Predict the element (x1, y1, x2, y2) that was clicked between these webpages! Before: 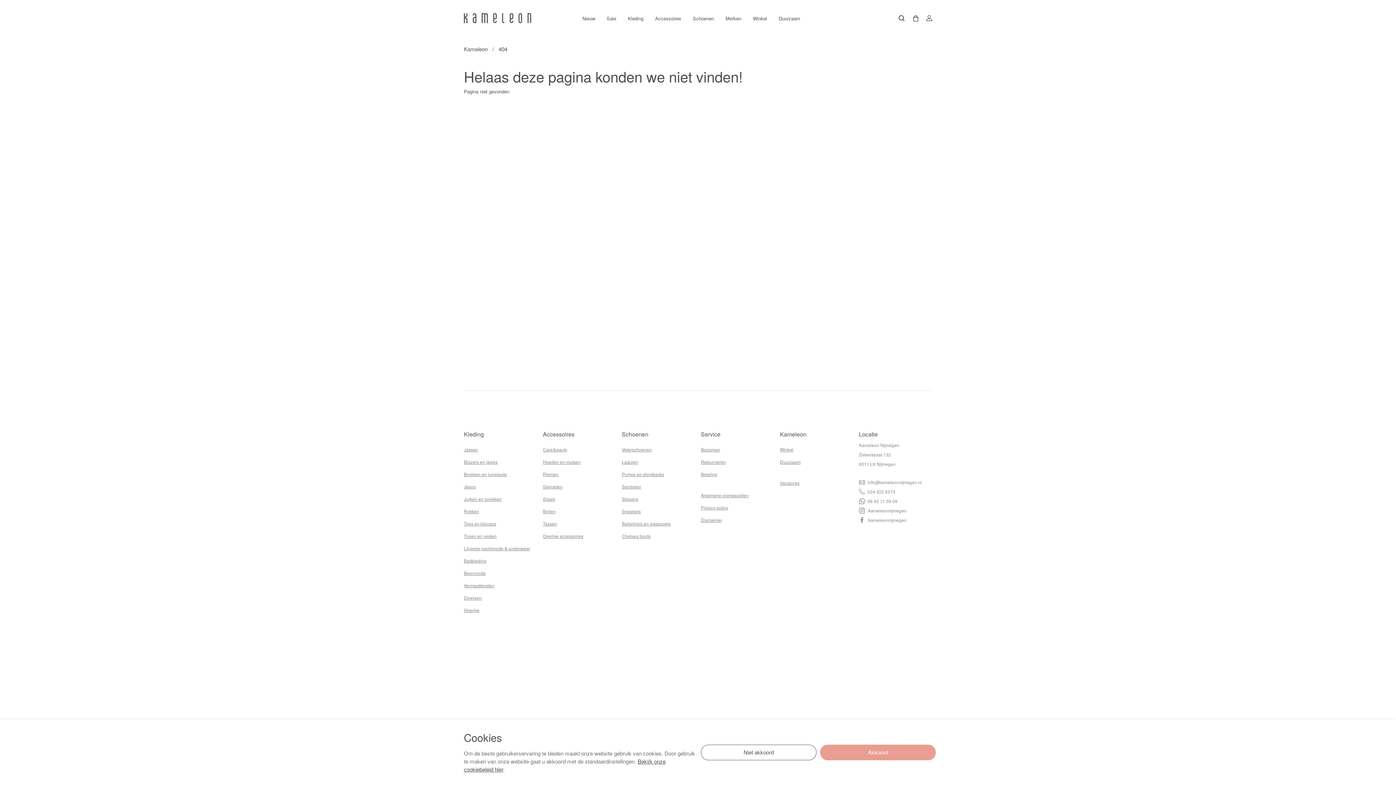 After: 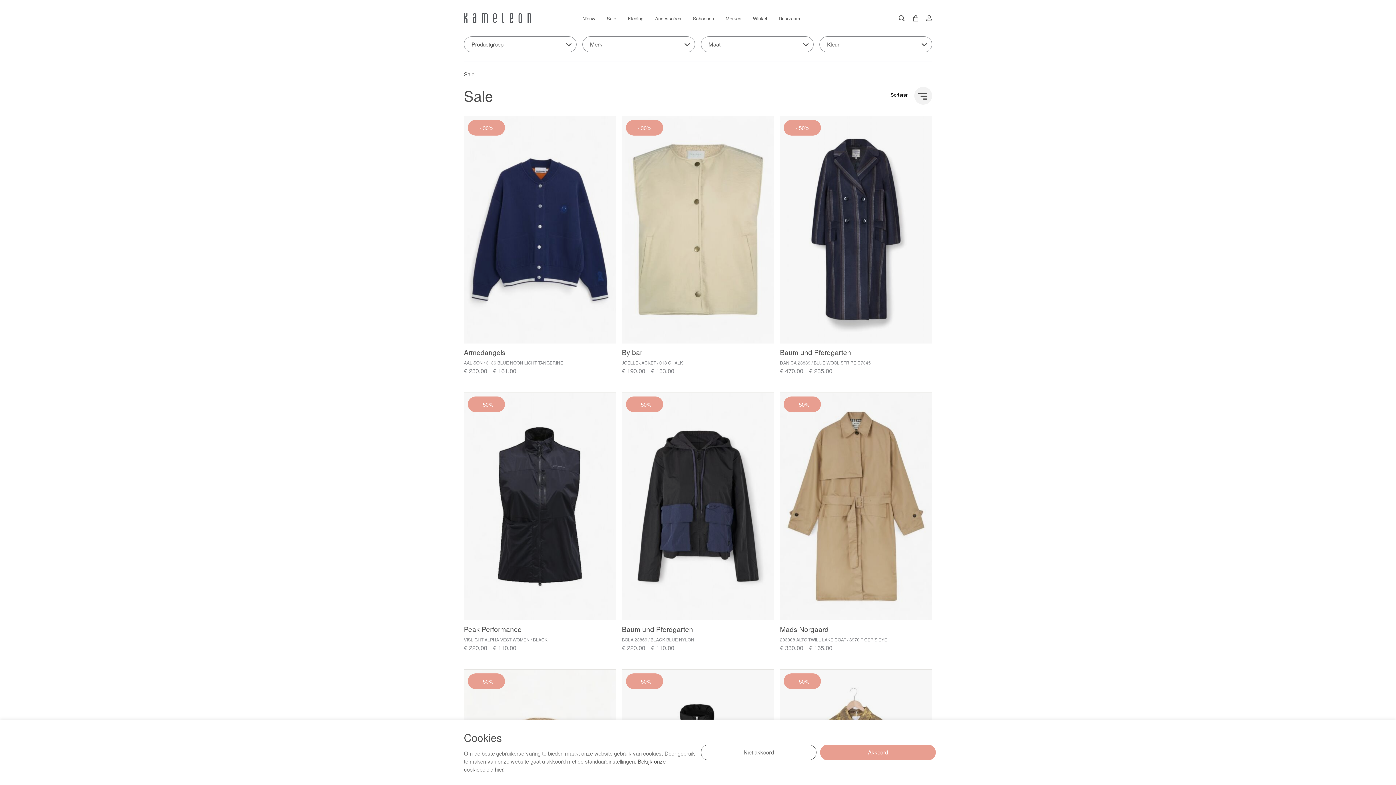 Action: label: Sale bbox: (601, 14, 622, 21)